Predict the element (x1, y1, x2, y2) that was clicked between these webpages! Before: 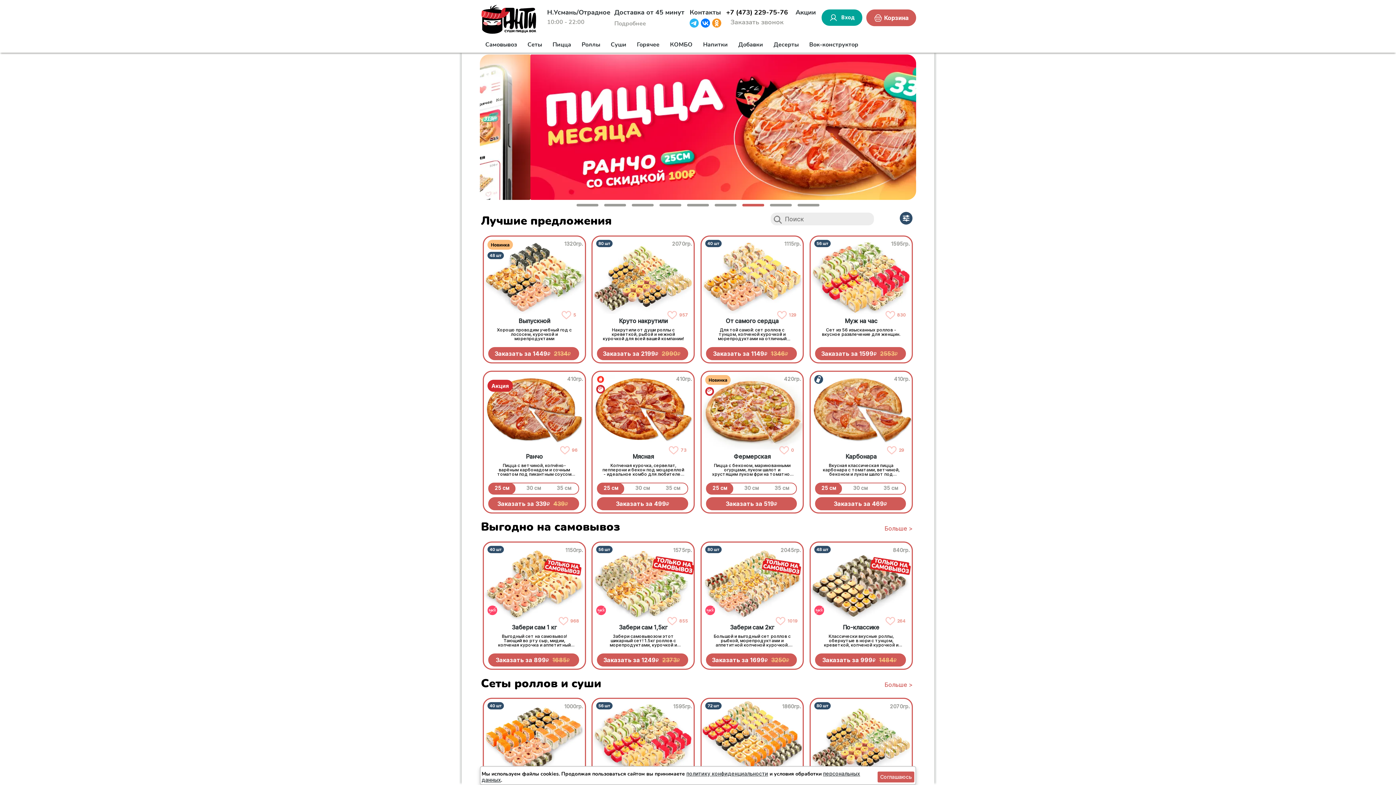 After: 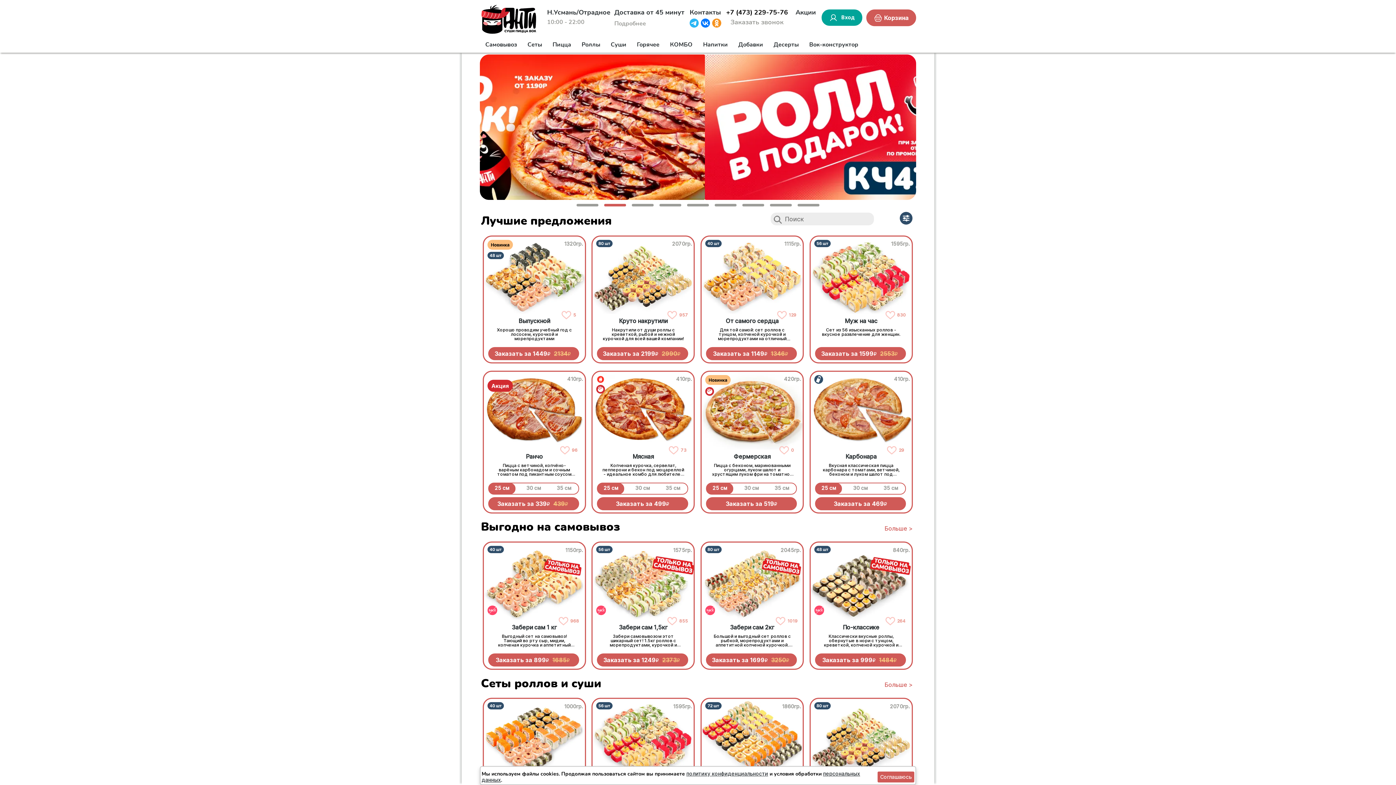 Action: bbox: (866, 9, 916, 26) label: Корзина